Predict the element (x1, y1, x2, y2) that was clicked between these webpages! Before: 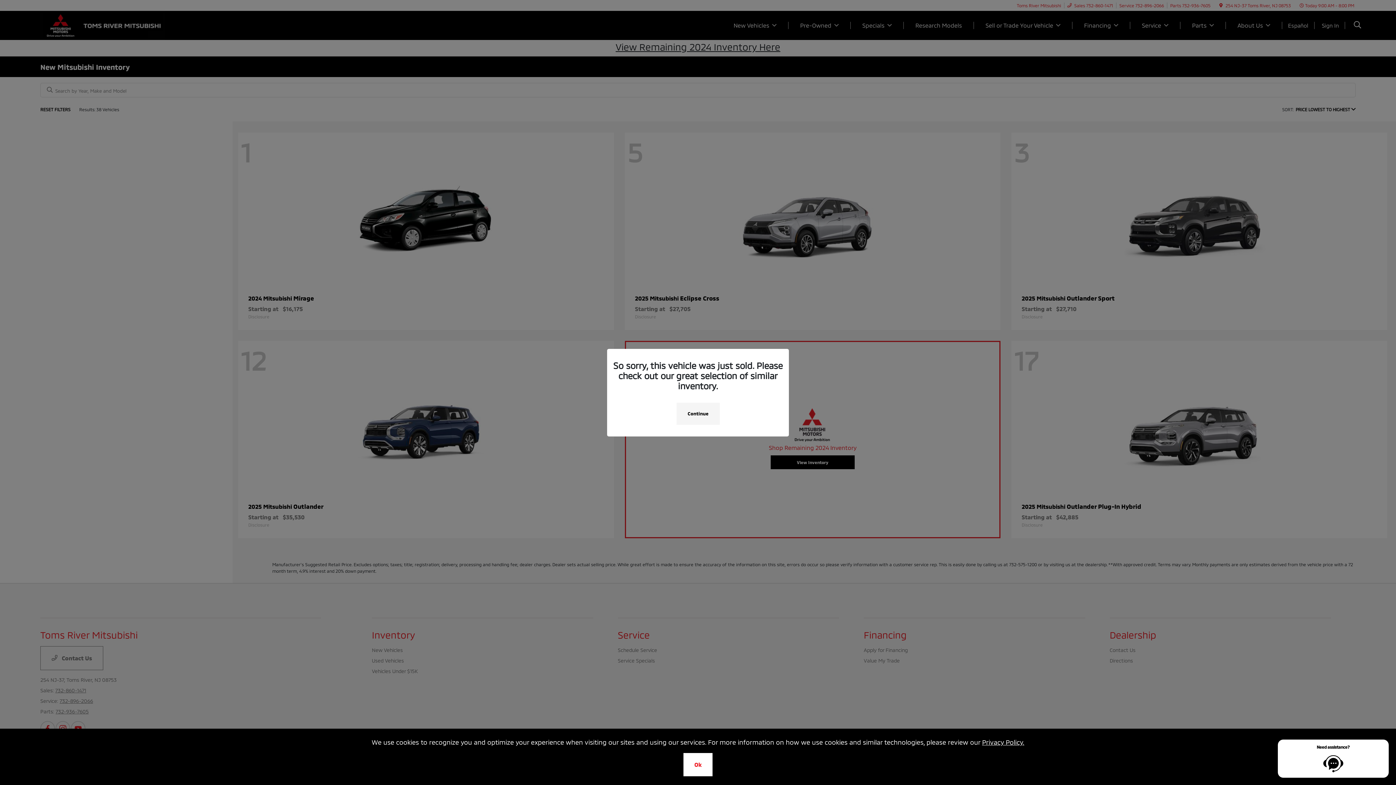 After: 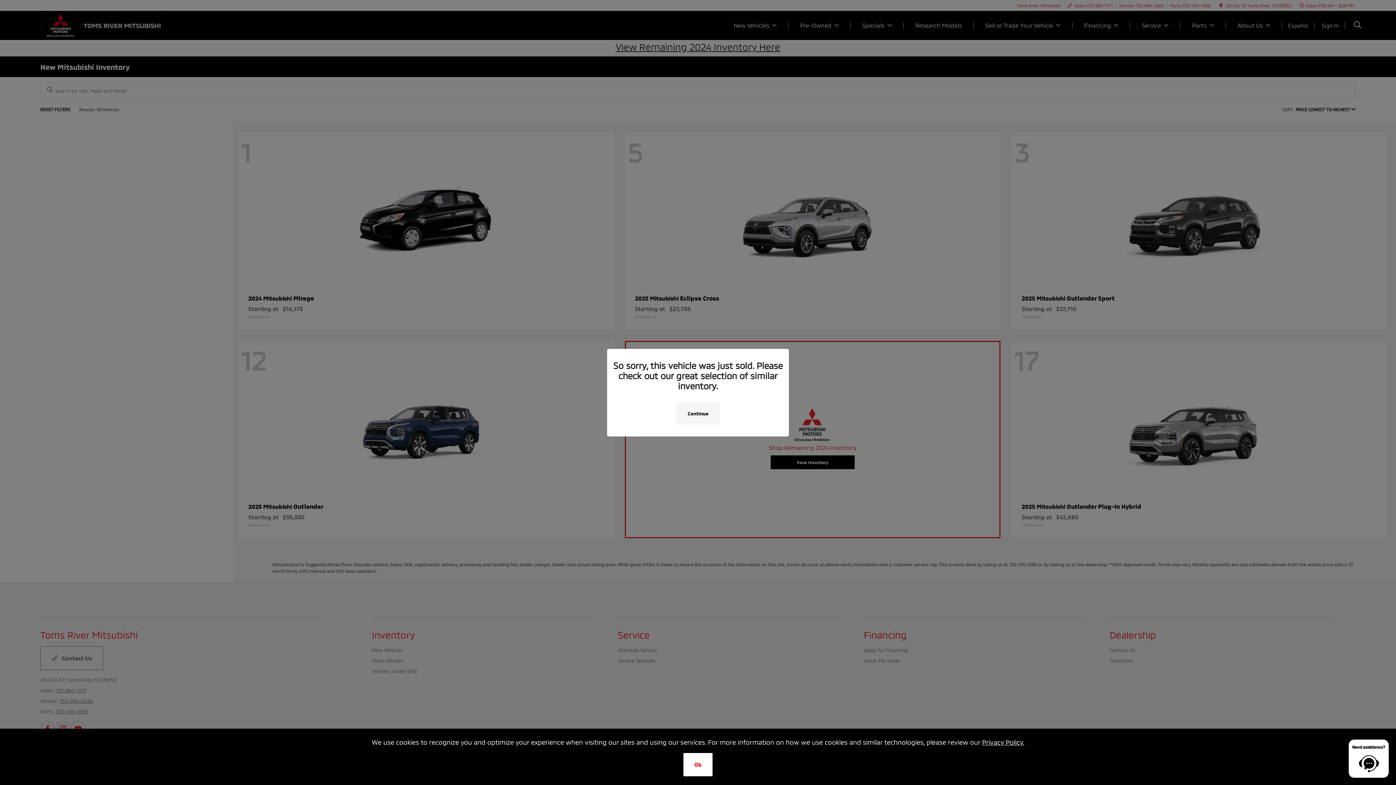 Action: bbox: (982, 738, 1024, 746) label: Privacy Policy.